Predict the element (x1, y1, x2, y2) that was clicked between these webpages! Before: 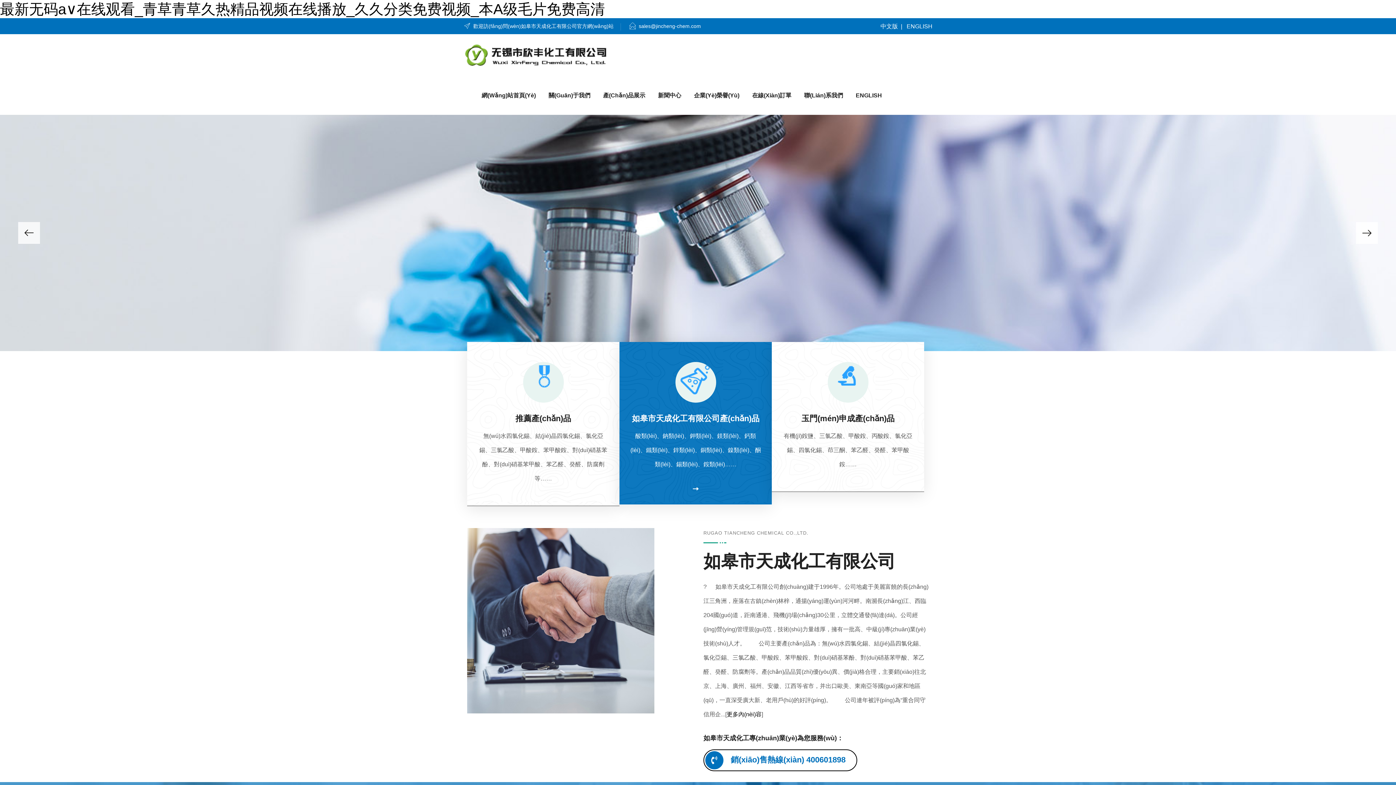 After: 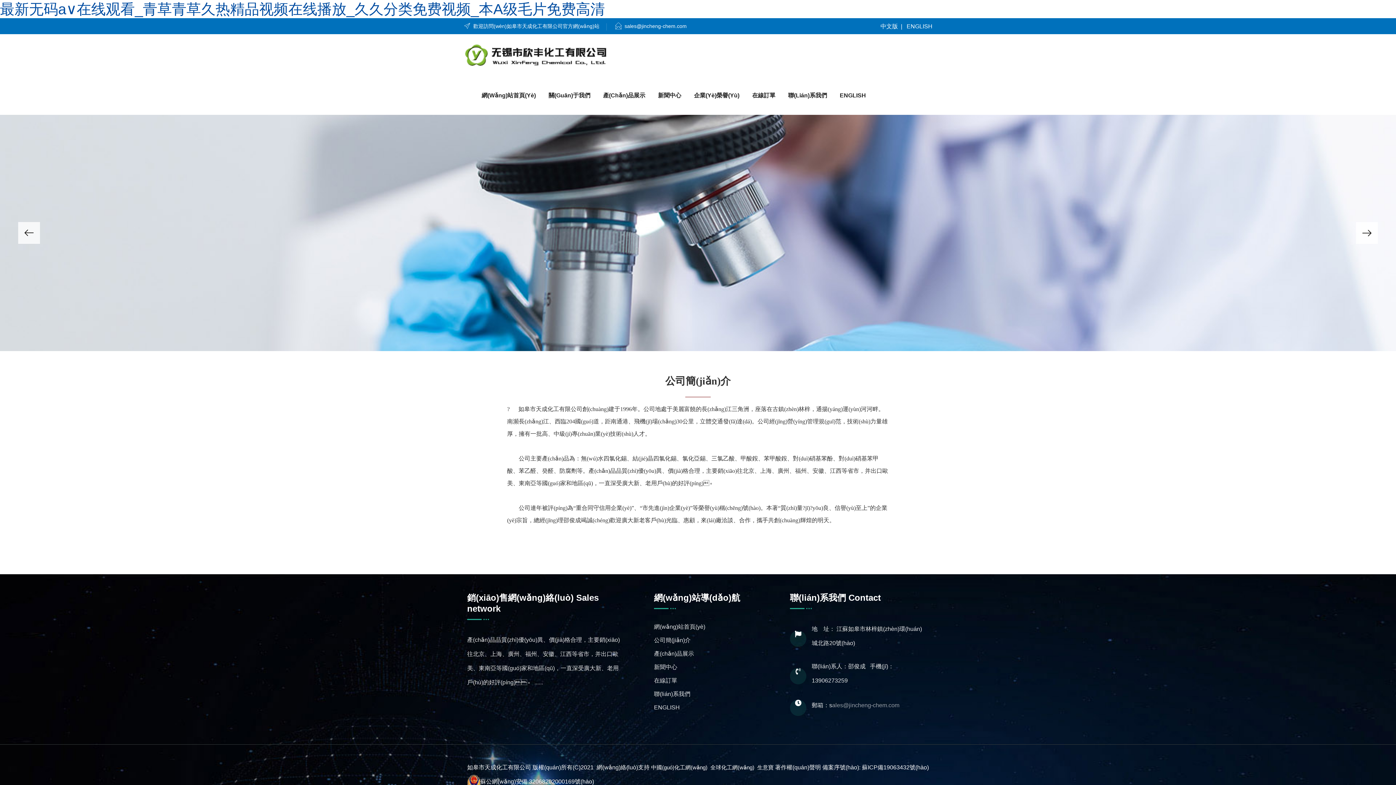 Action: label: 更多內(nèi)容 bbox: (726, 711, 761, 717)